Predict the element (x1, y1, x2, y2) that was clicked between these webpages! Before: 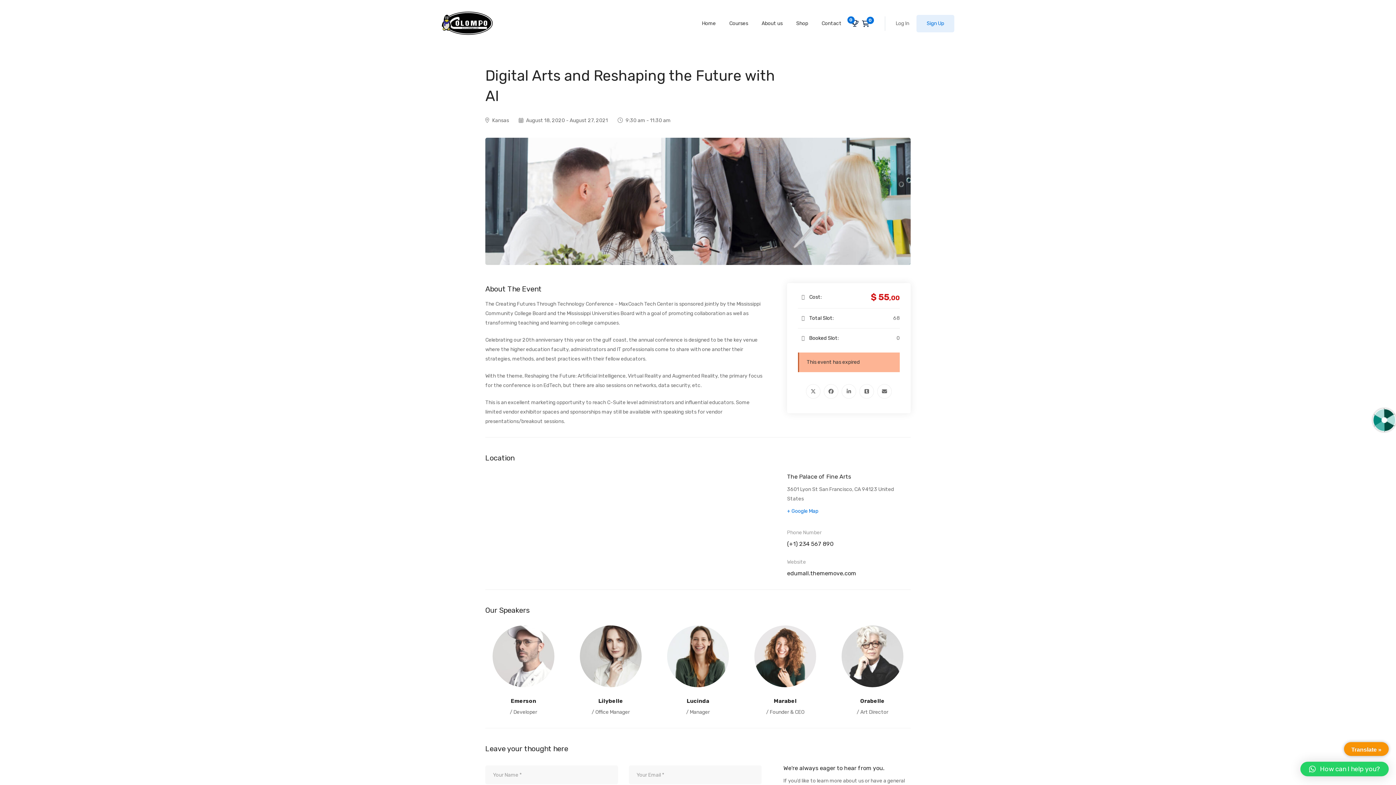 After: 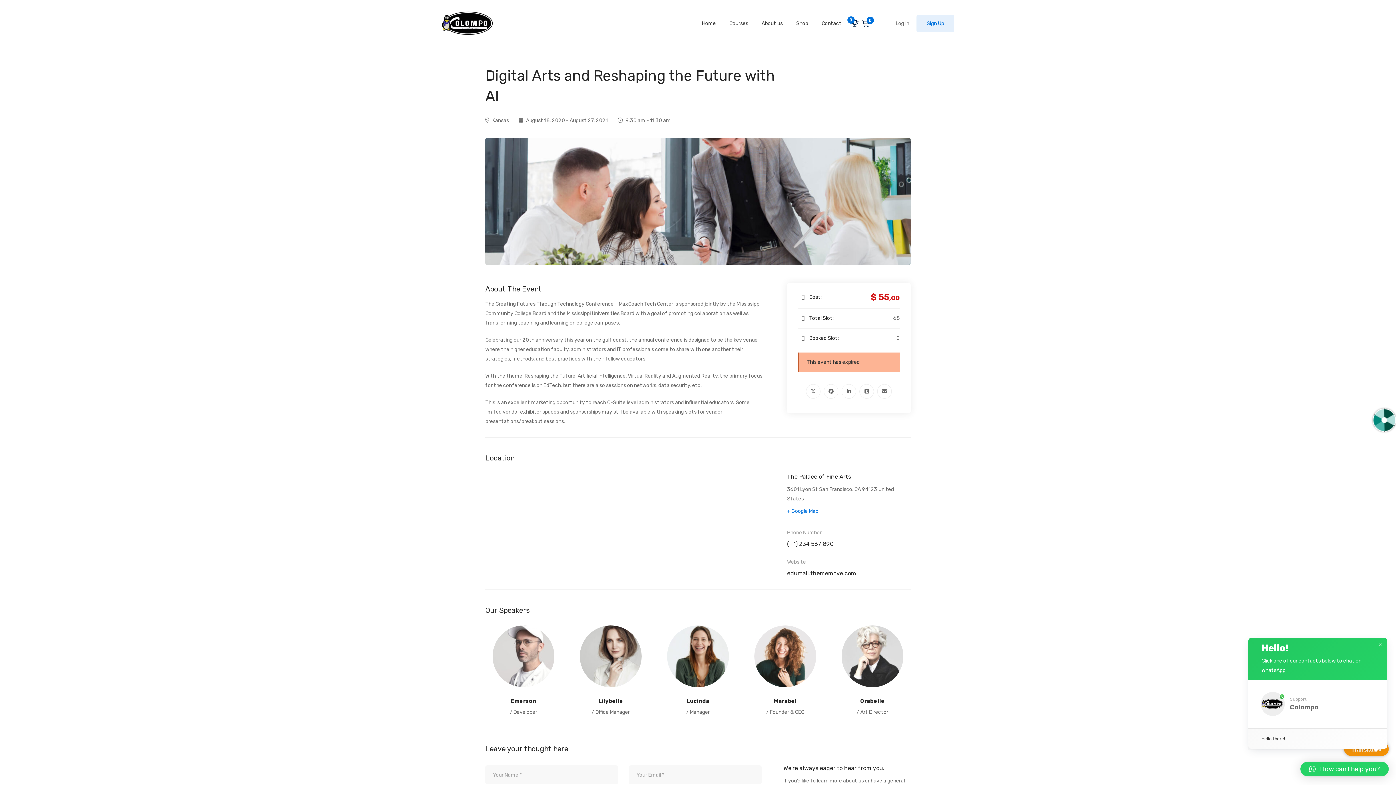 Action: bbox: (1300, 762, 1389, 776) label: How can I help you?